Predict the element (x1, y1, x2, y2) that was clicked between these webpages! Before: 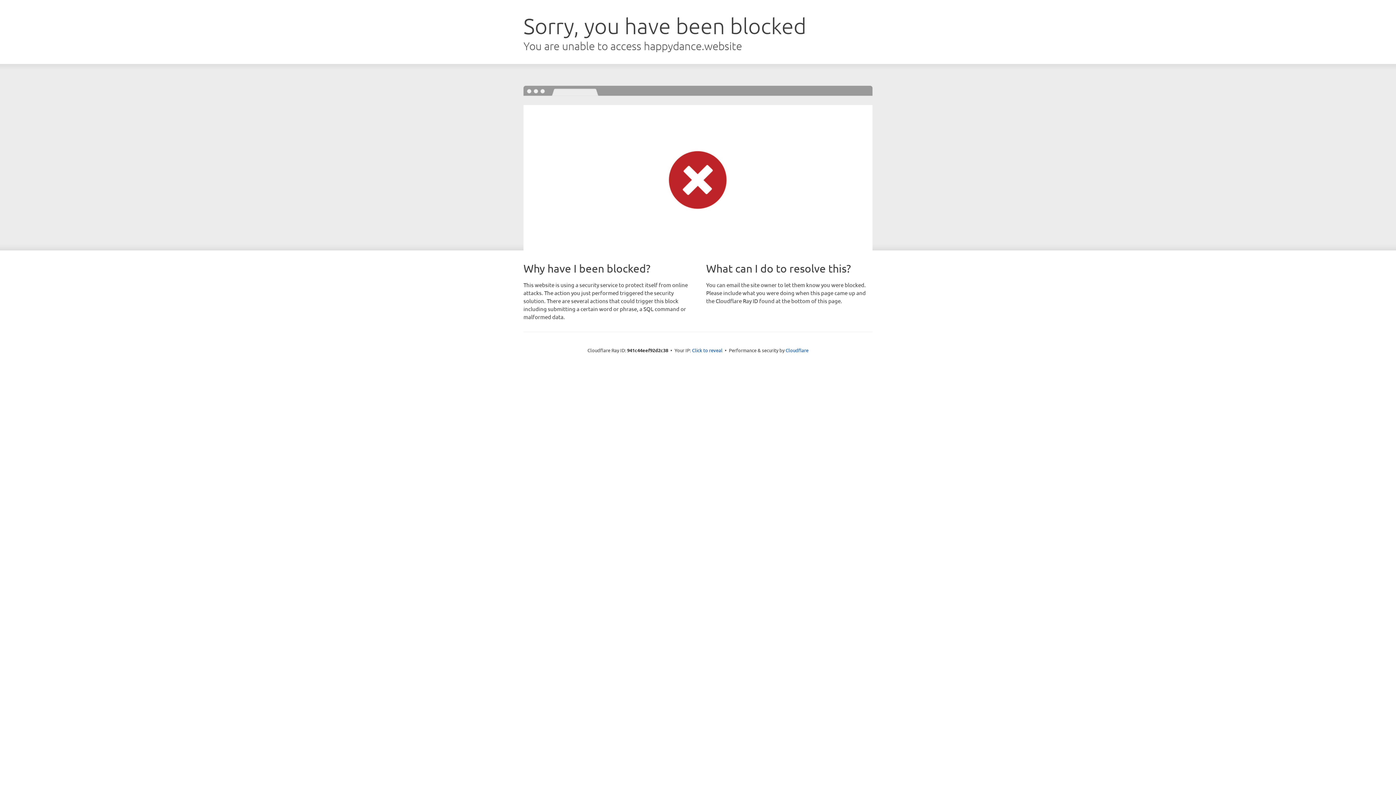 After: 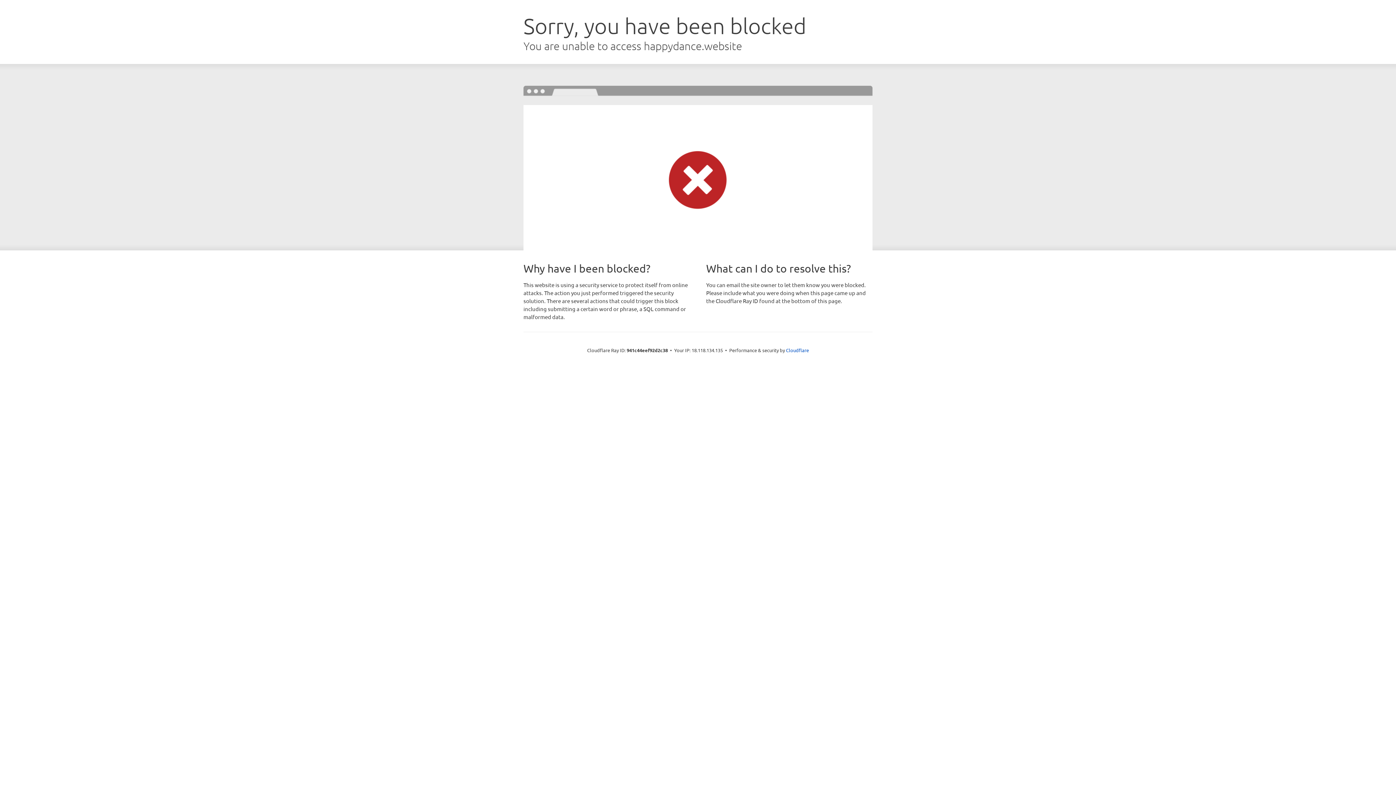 Action: label: Click to reveal bbox: (692, 346, 722, 353)